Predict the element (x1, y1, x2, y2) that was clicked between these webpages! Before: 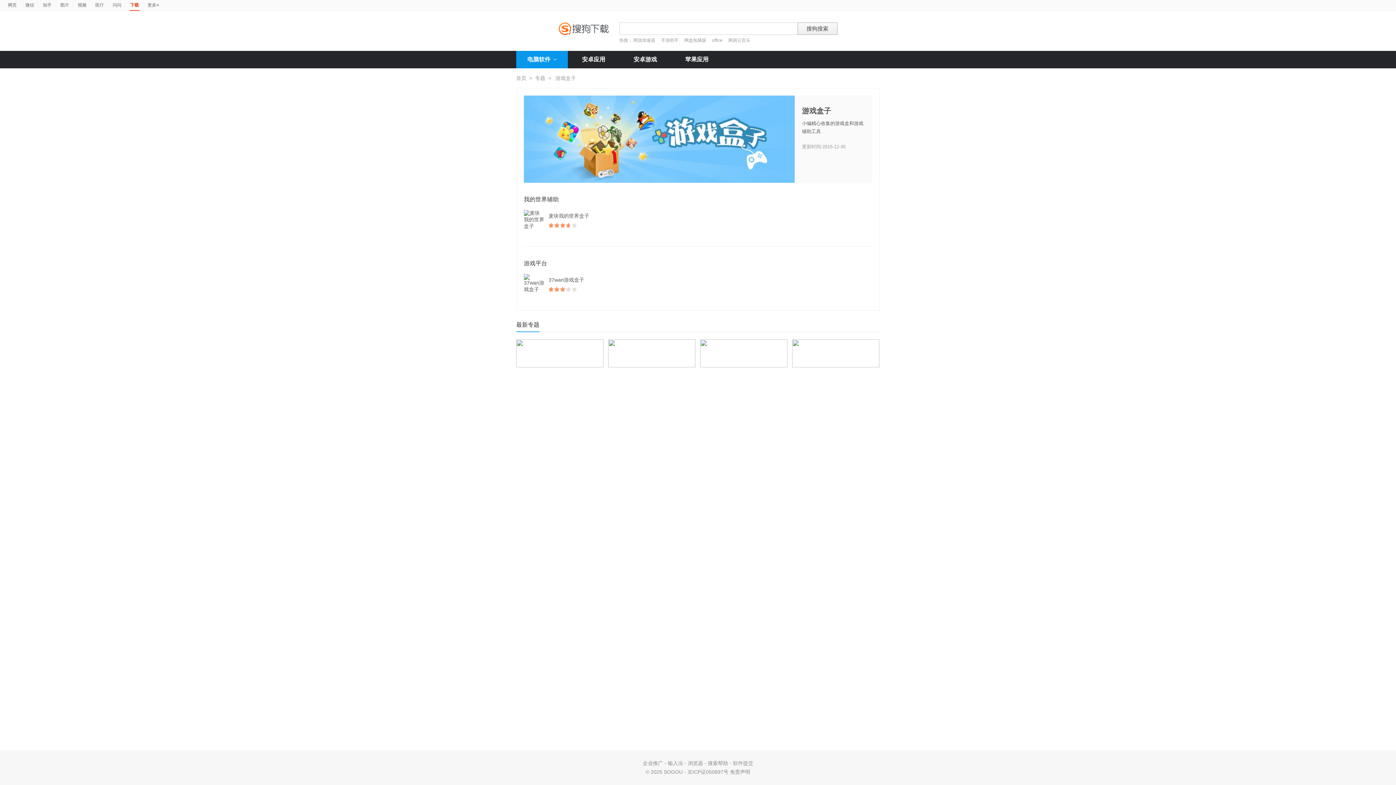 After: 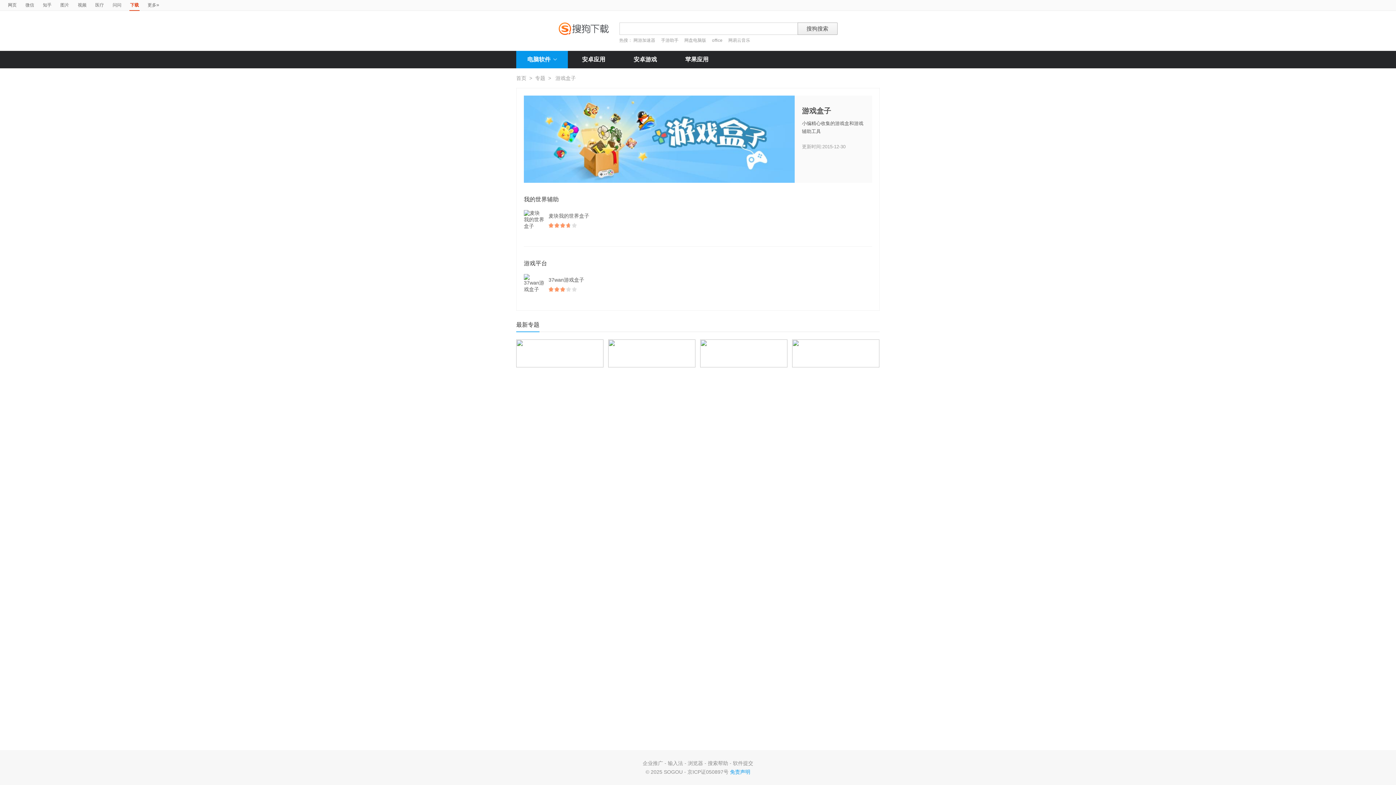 Action: label: 免责声明 bbox: (730, 769, 750, 775)